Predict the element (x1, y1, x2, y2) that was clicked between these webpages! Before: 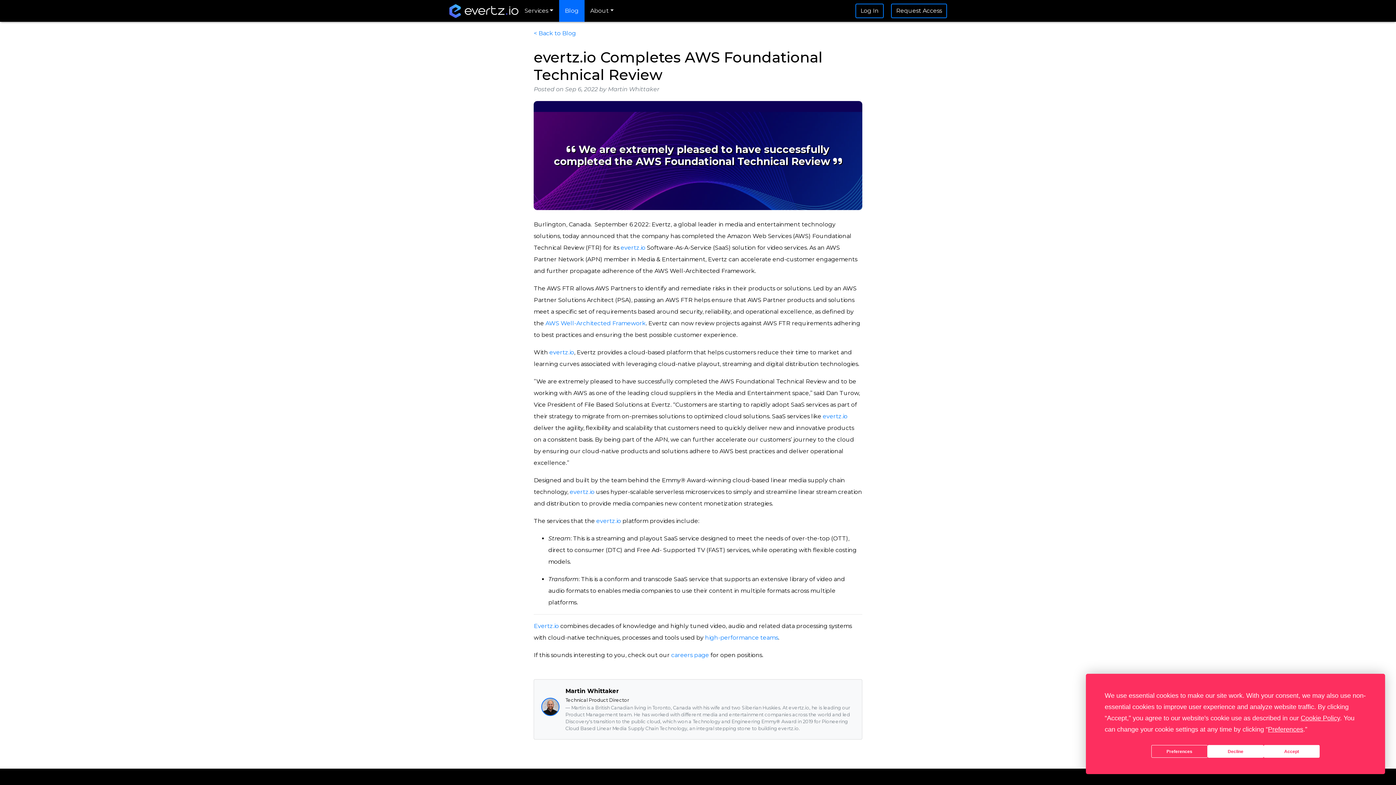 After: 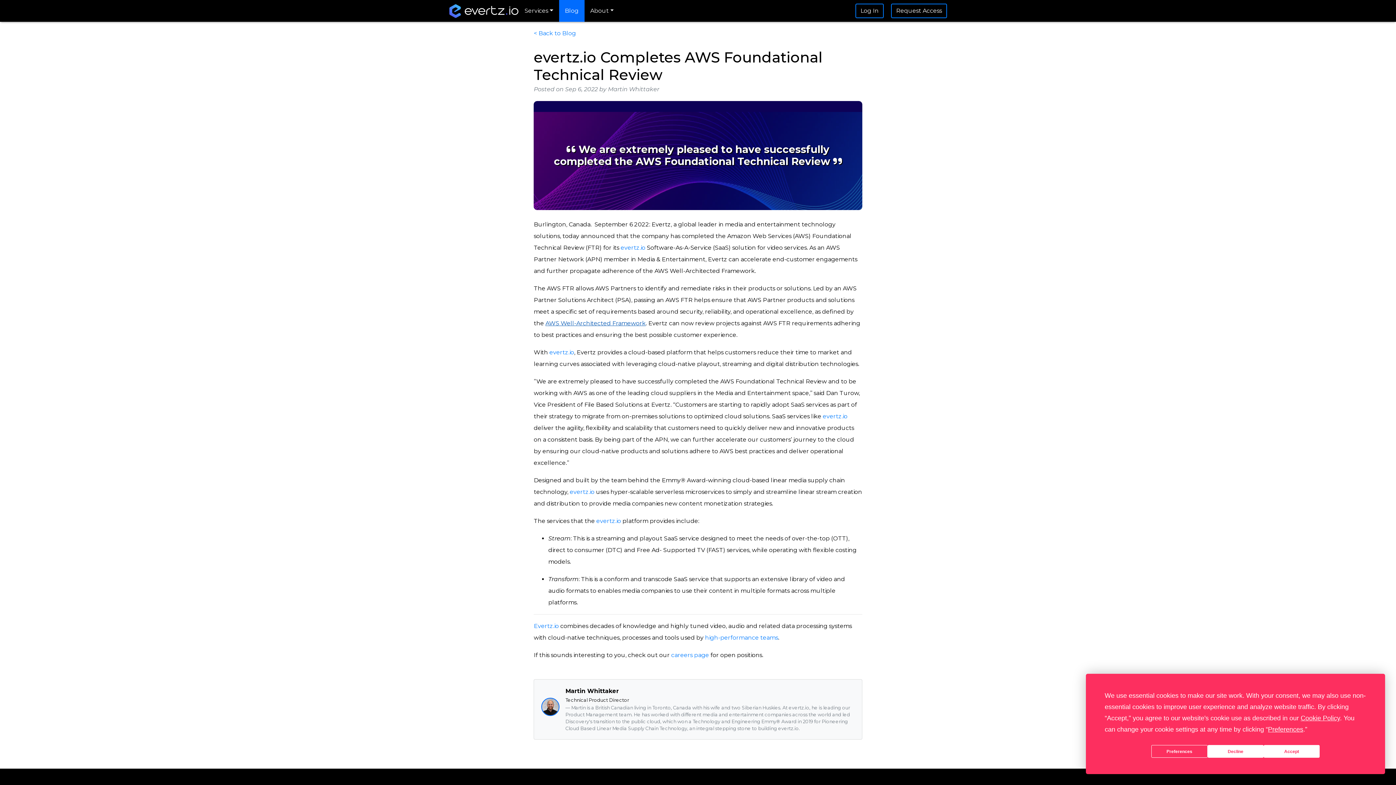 Action: label: AWS Well-Architected Framework bbox: (545, 320, 645, 326)